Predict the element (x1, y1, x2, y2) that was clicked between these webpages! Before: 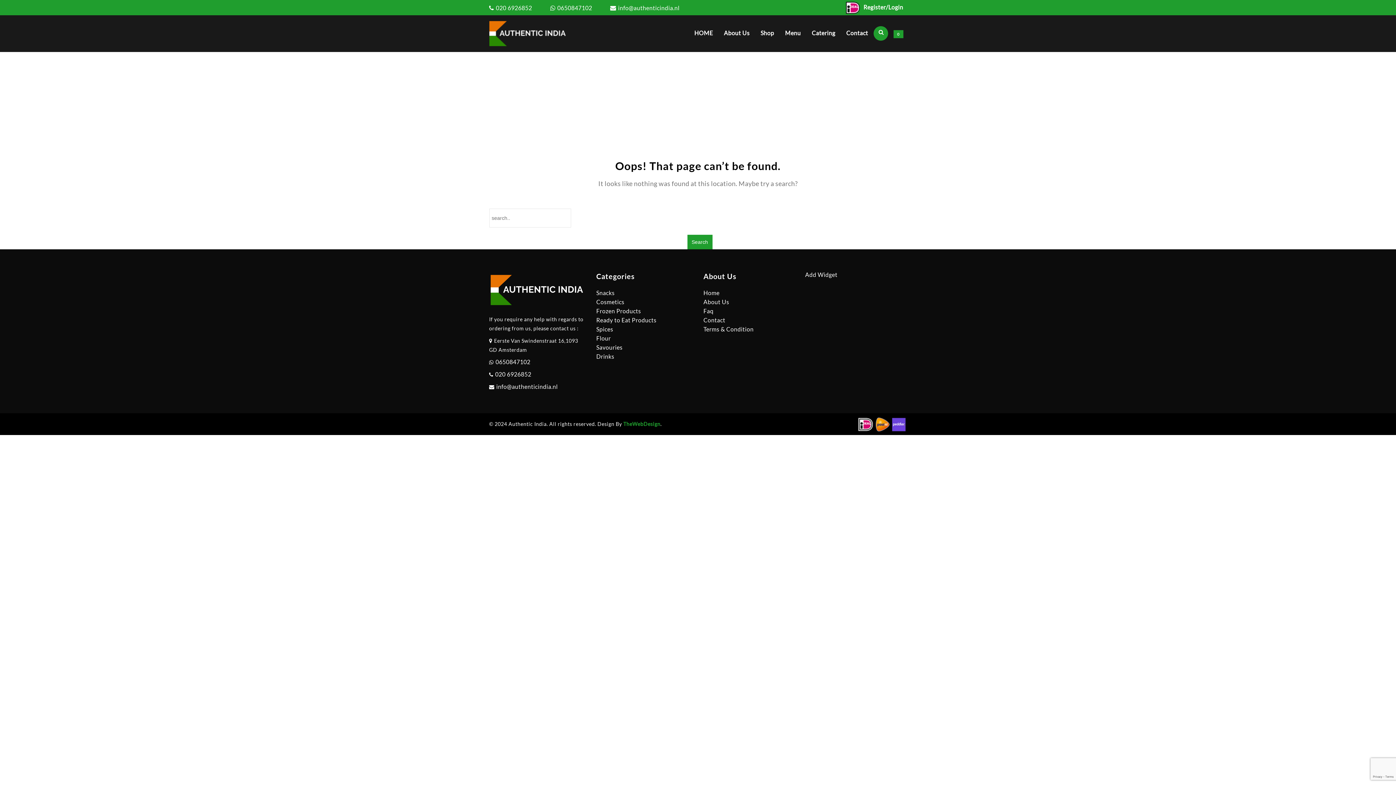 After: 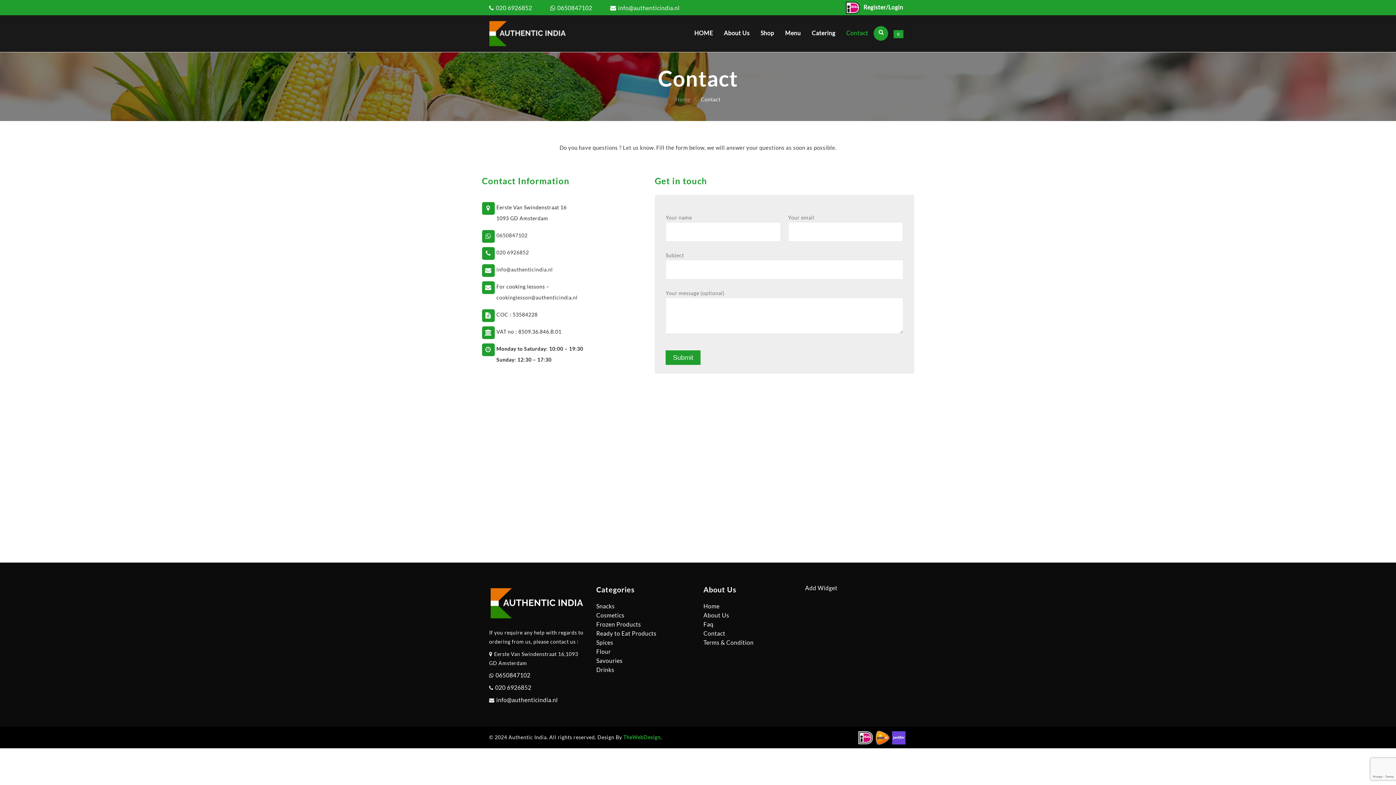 Action: label: Contact bbox: (846, 15, 868, 51)